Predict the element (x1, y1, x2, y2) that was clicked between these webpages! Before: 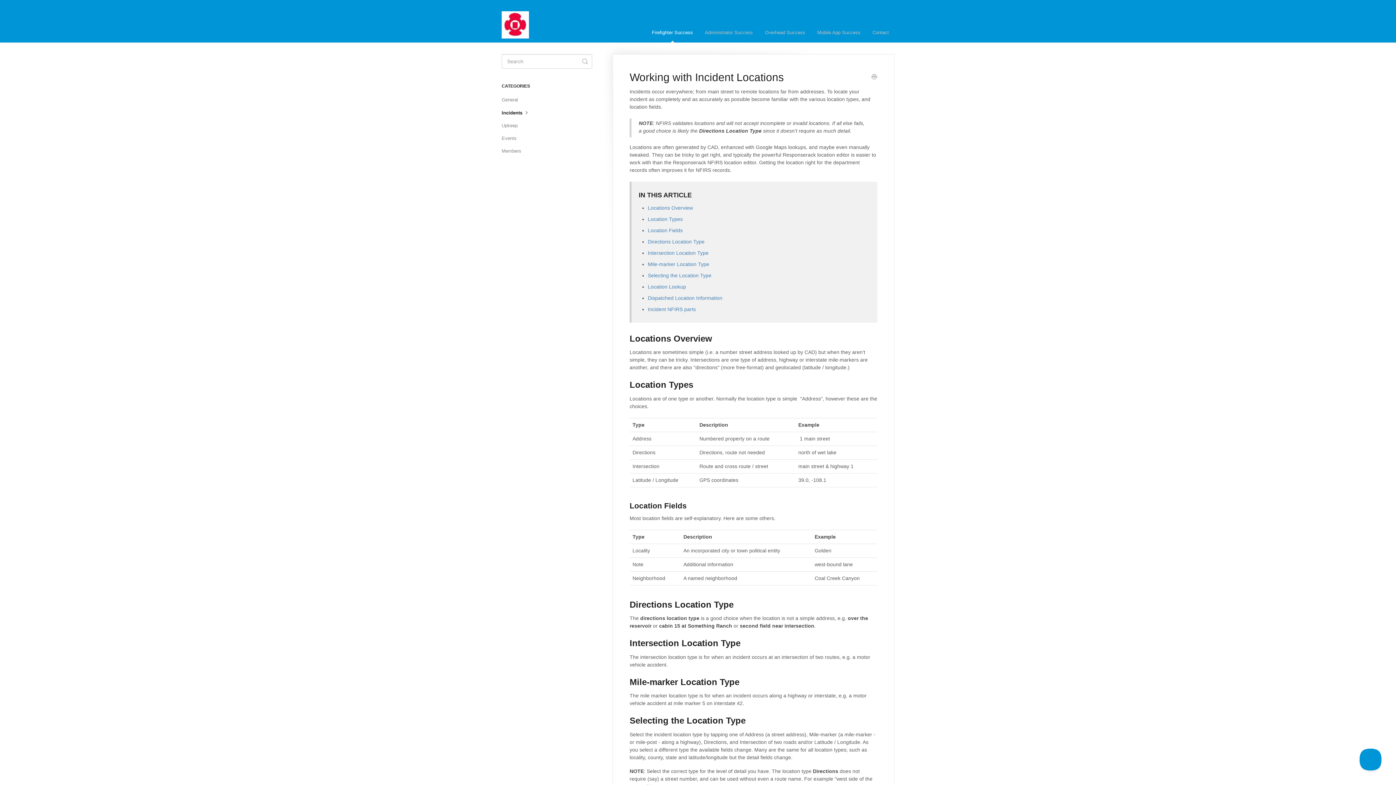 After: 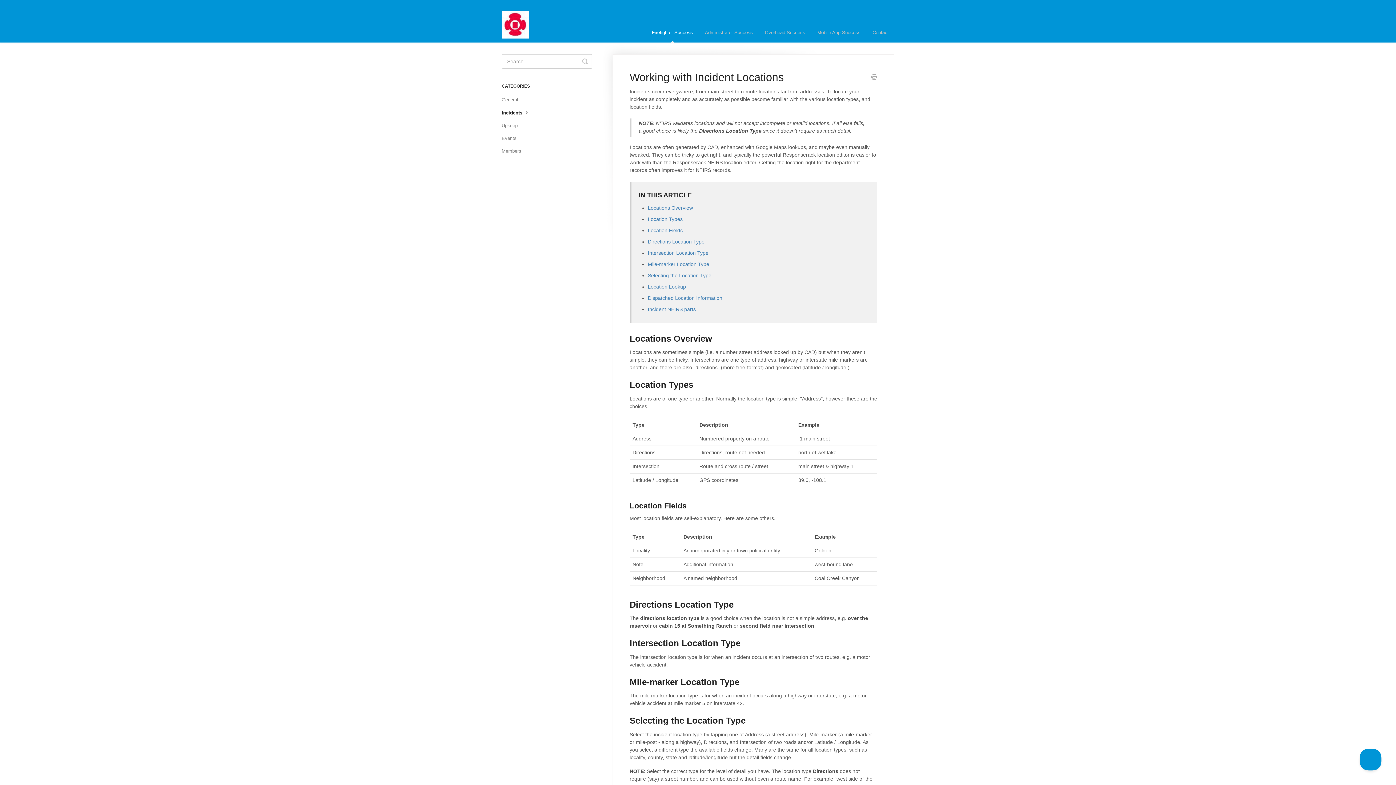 Action: label: Print this Article bbox: (871, 73, 877, 81)